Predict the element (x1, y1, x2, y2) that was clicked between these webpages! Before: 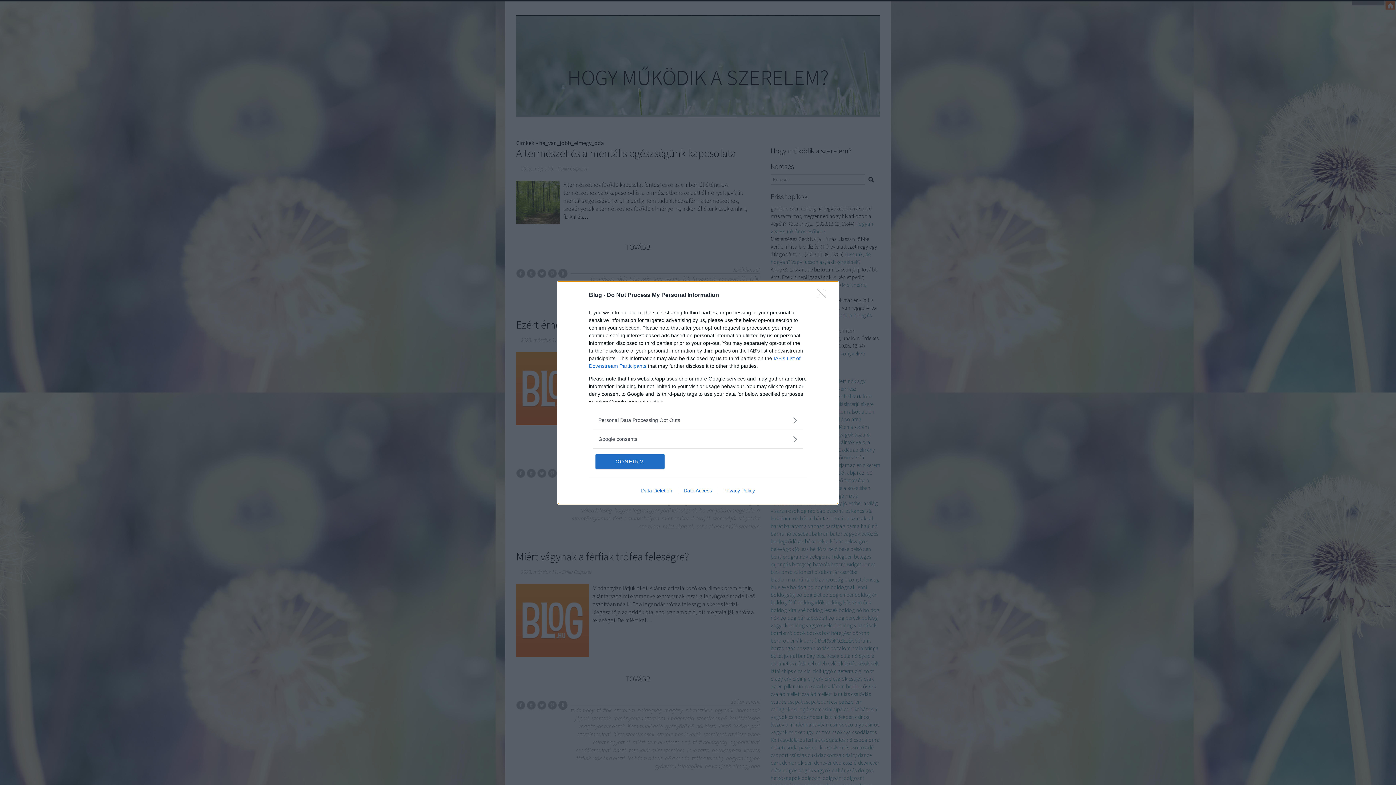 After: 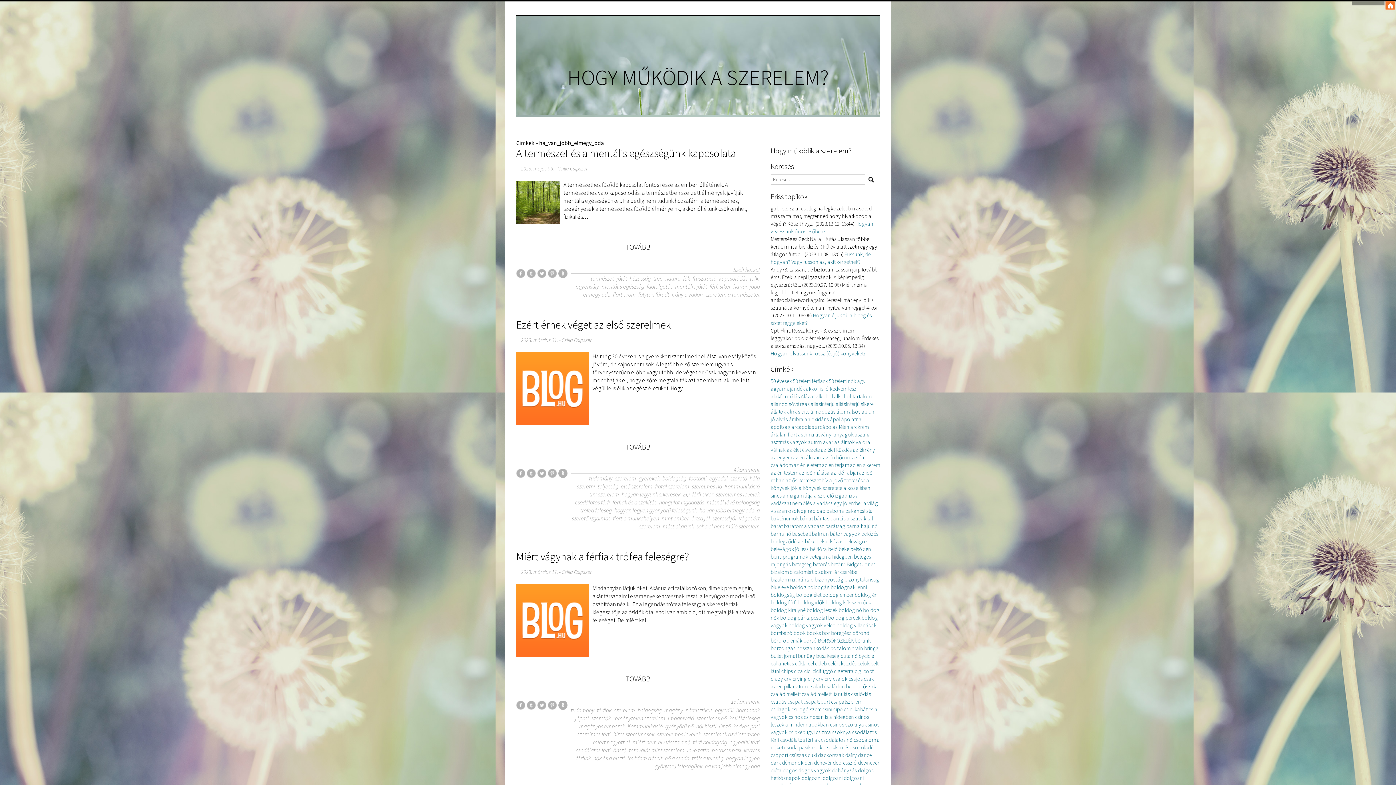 Action: label: Close bbox: (817, 288, 830, 302)